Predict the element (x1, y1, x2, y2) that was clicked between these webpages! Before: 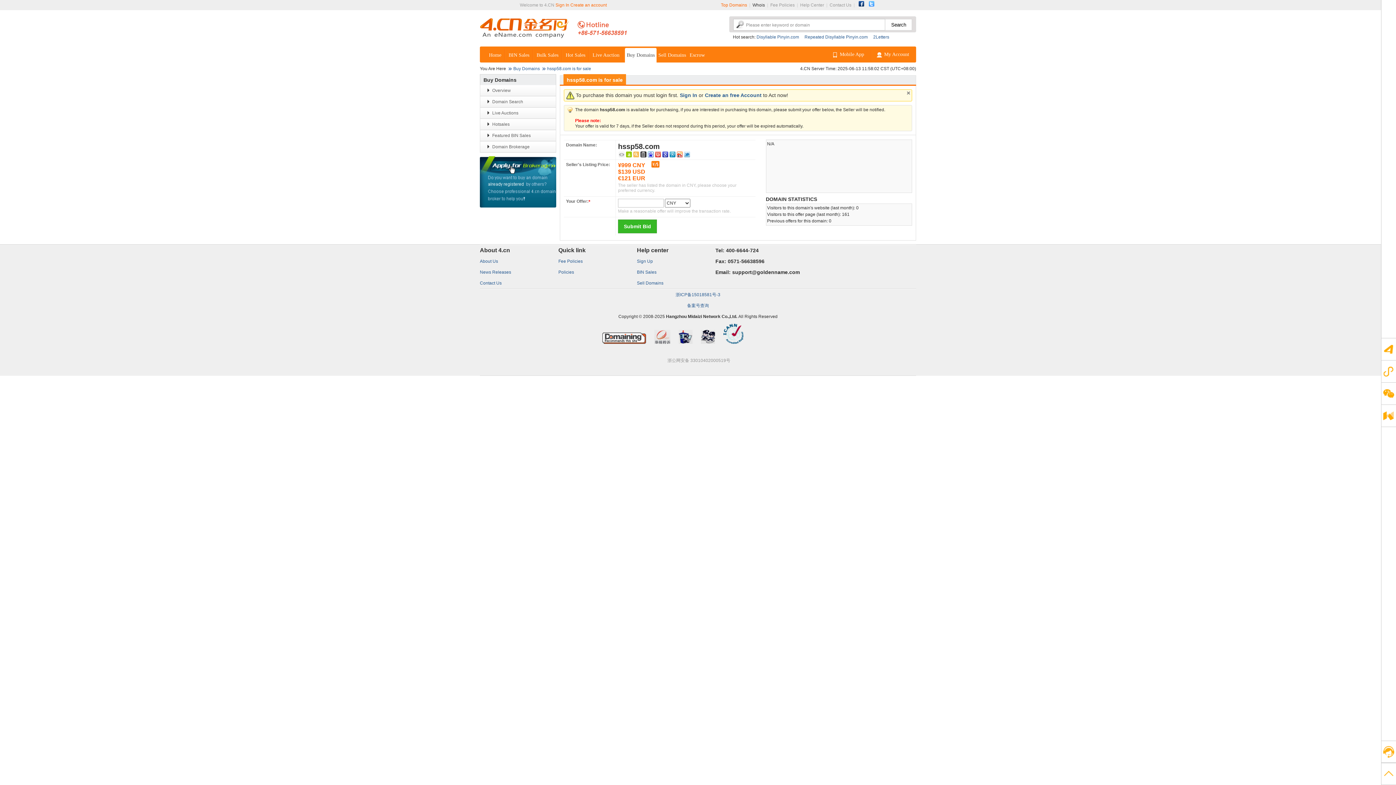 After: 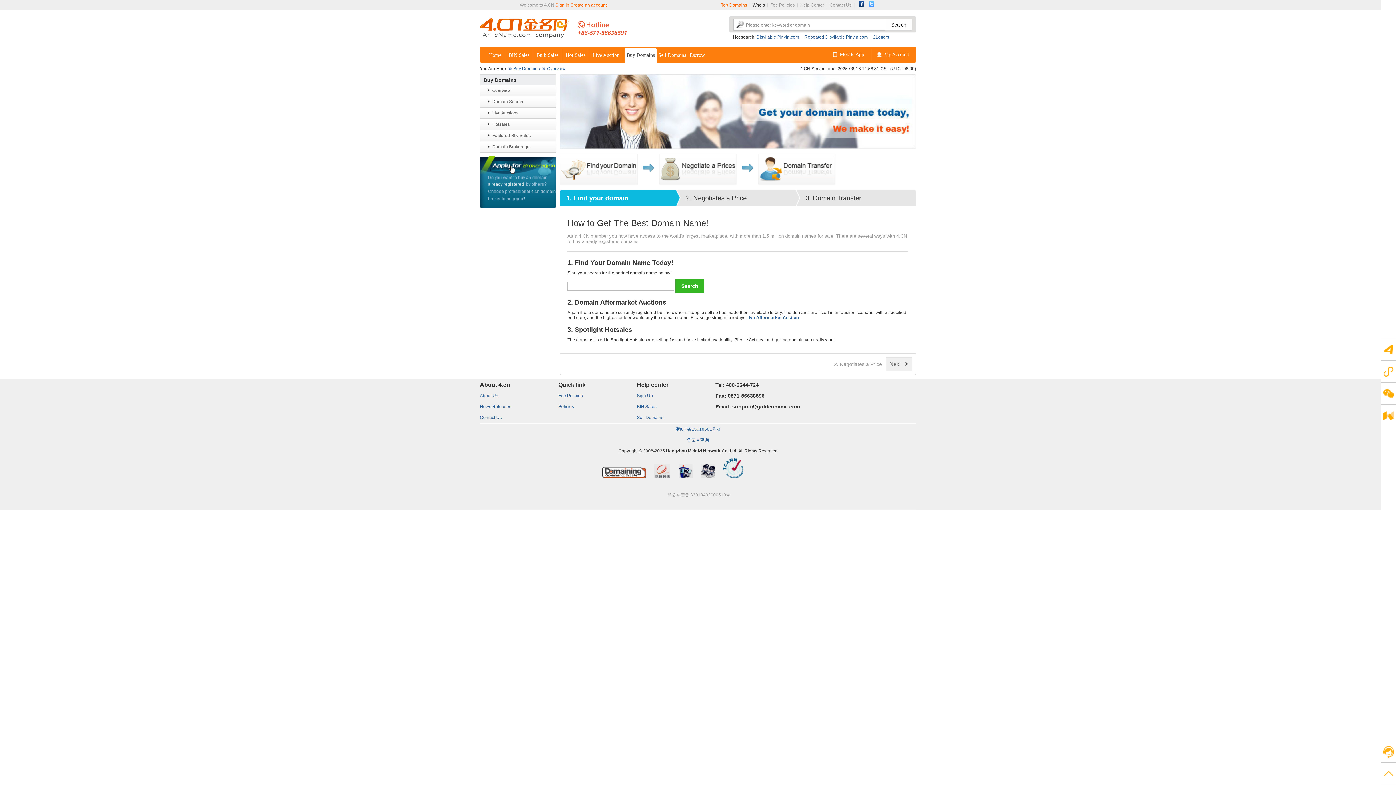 Action: label: Buy Domains bbox: (508, 66, 540, 71)